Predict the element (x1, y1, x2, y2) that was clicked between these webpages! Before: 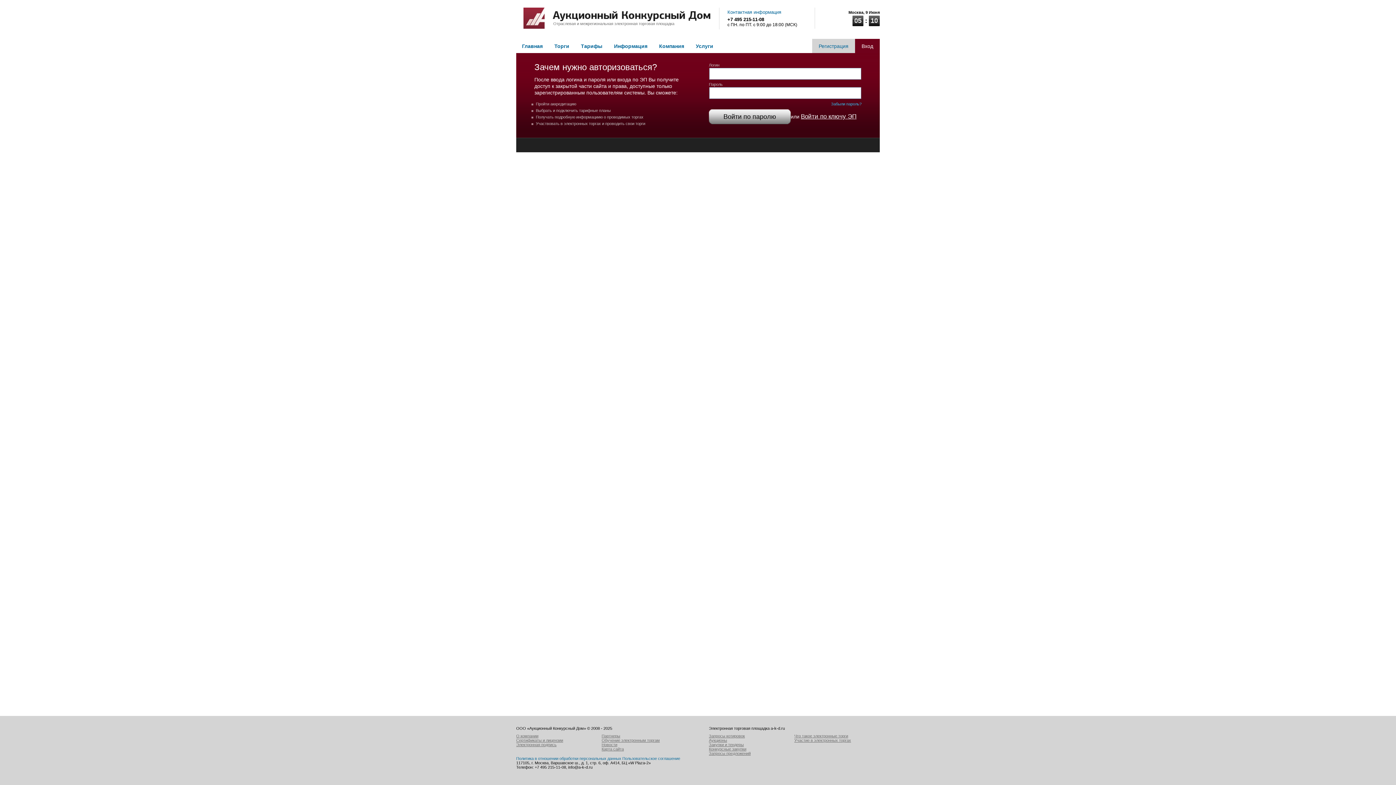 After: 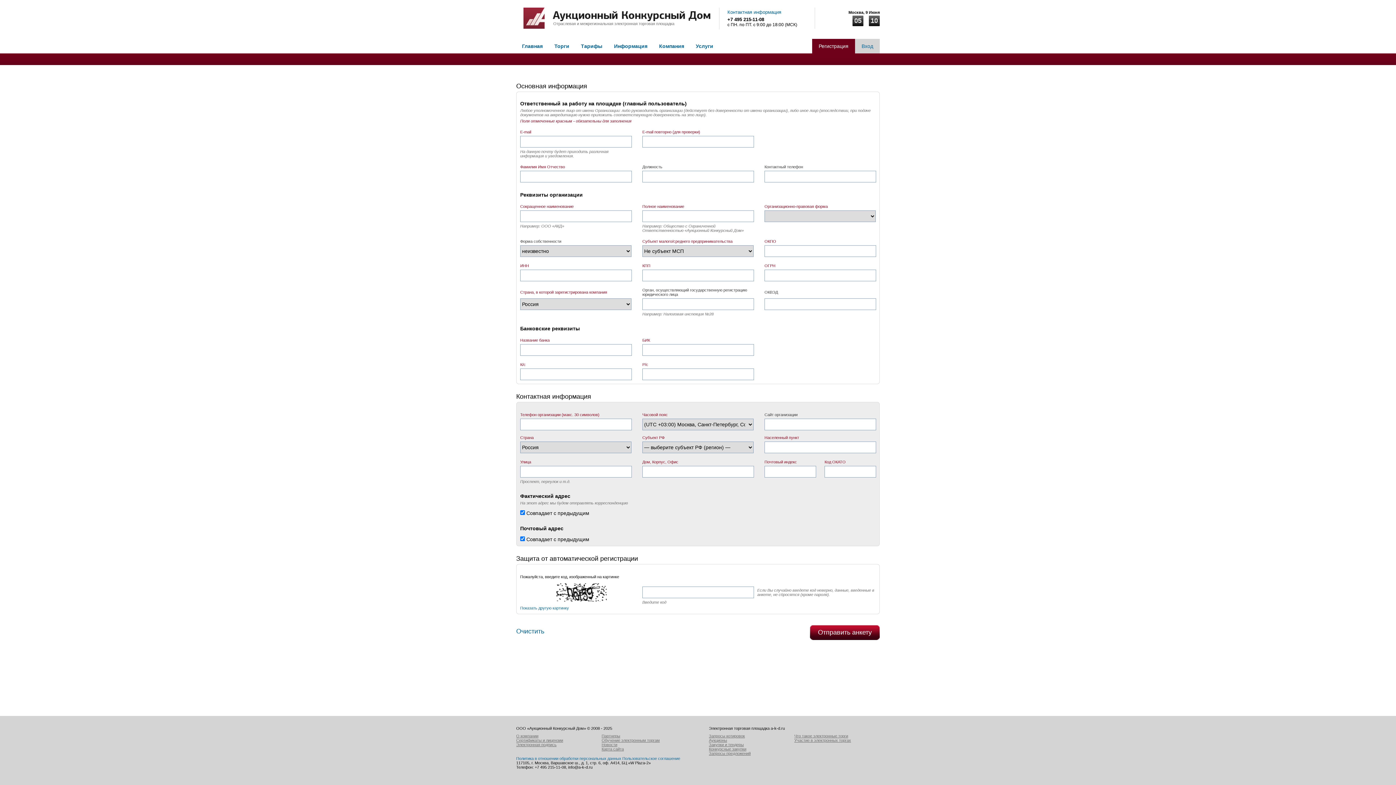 Action: bbox: (818, 43, 848, 49) label: Регистрация